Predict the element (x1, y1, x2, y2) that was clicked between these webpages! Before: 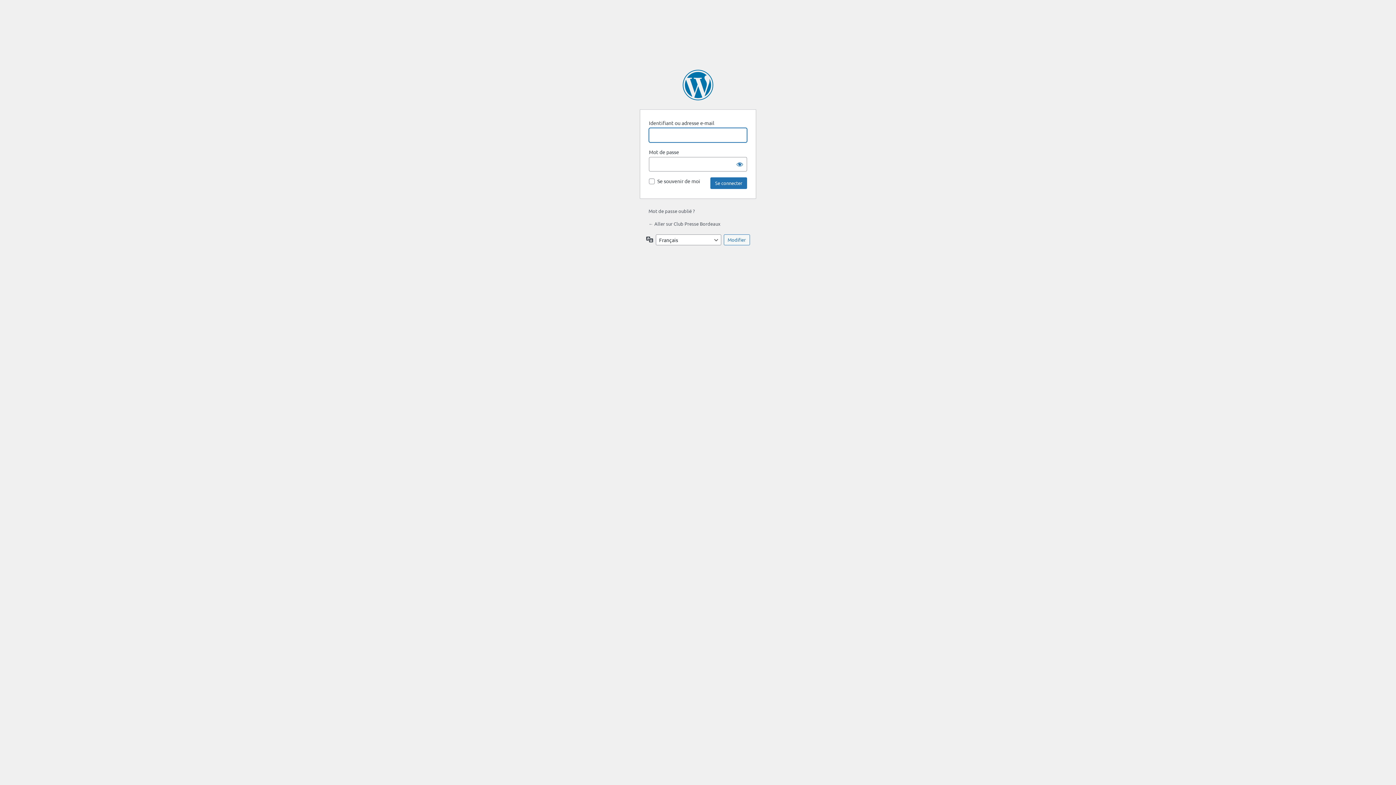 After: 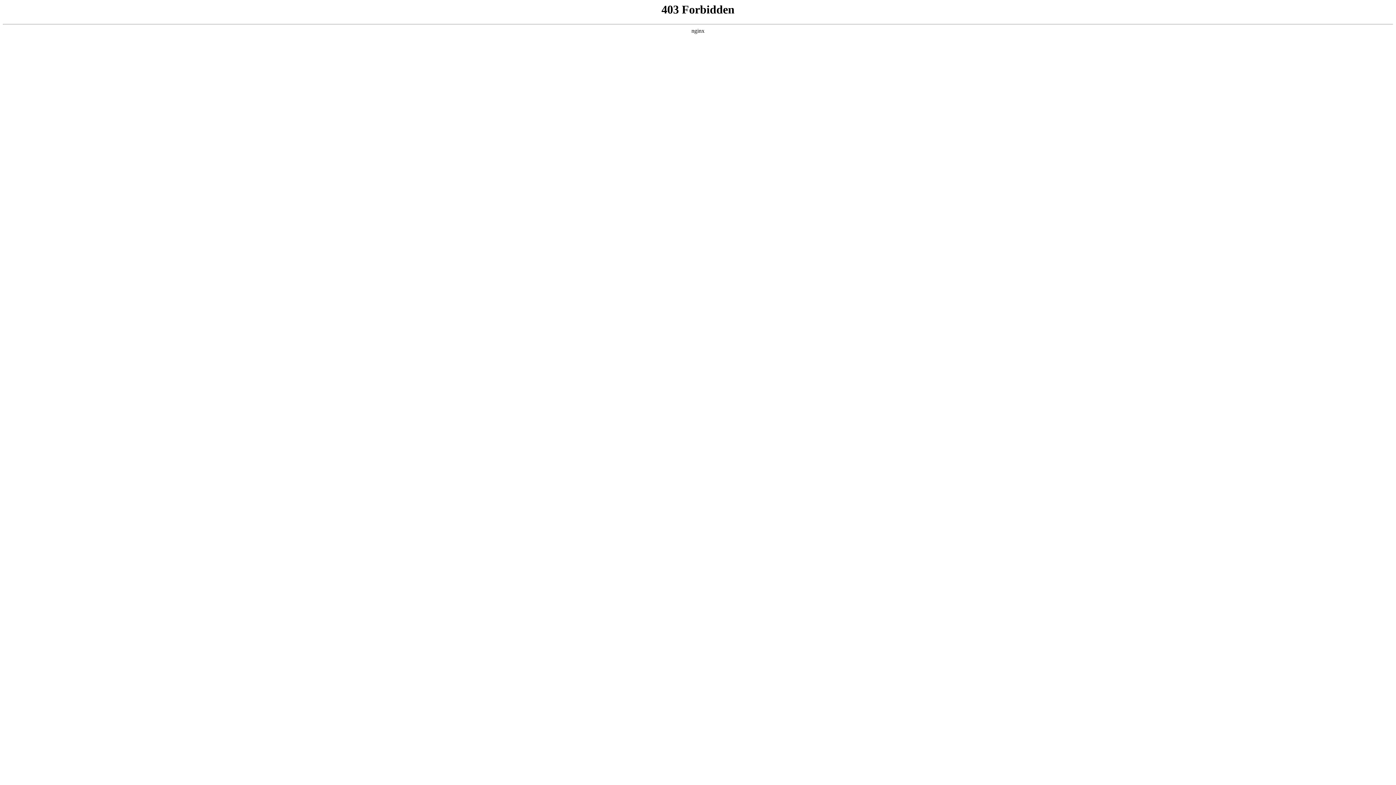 Action: label: Propulsé par WordPress bbox: (682, 69, 713, 100)